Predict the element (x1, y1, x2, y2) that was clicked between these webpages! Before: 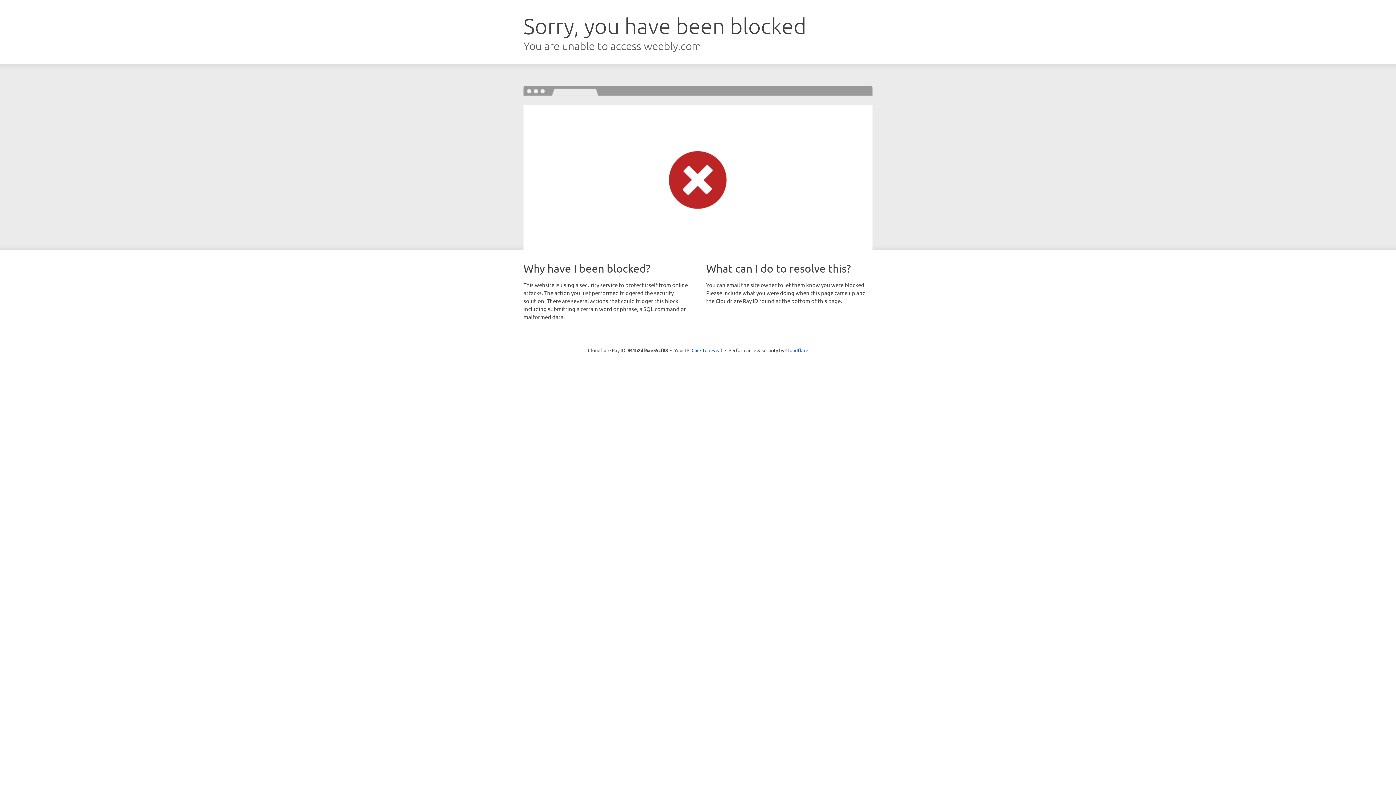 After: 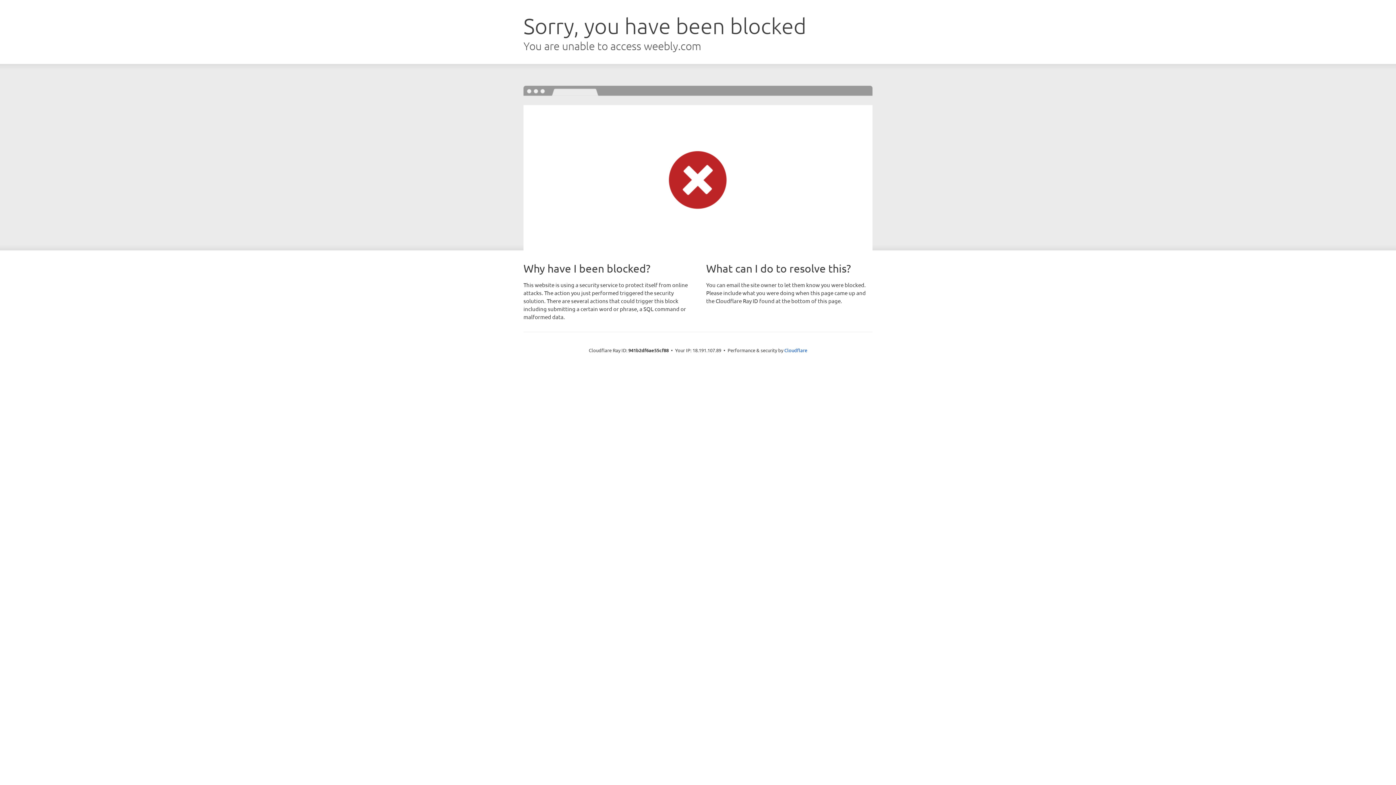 Action: label: Click to reveal bbox: (691, 346, 722, 353)